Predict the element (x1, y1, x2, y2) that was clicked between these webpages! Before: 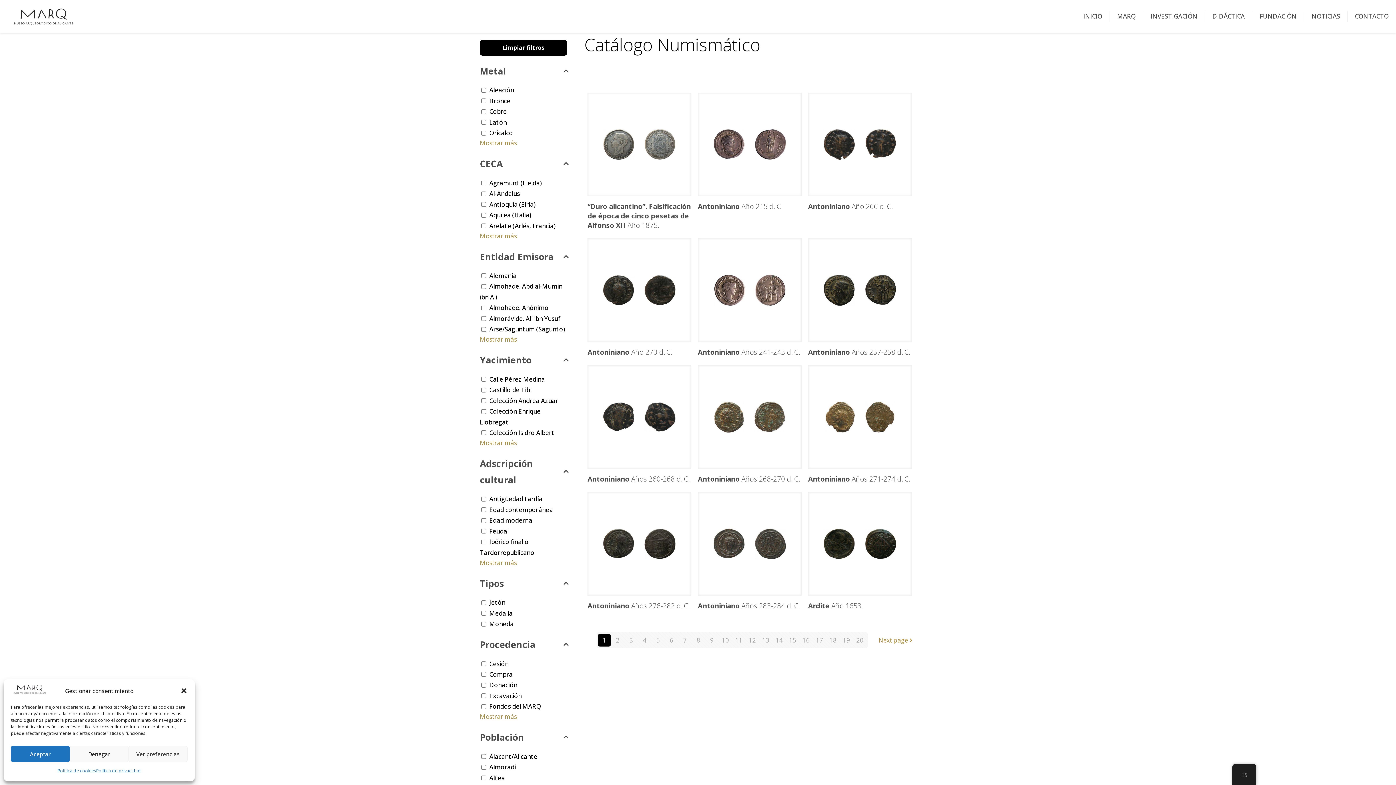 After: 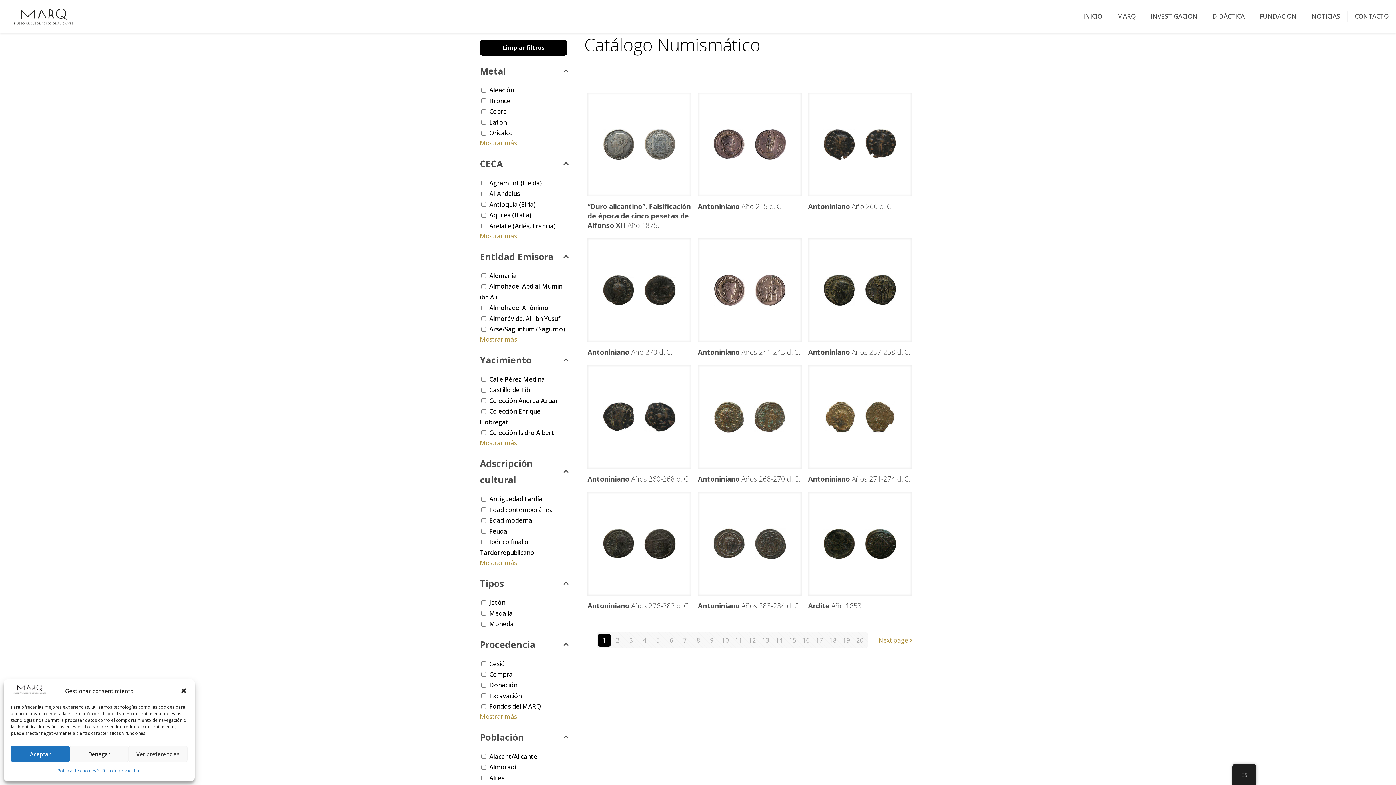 Action: bbox: (598, 634, 610, 647) label: 1